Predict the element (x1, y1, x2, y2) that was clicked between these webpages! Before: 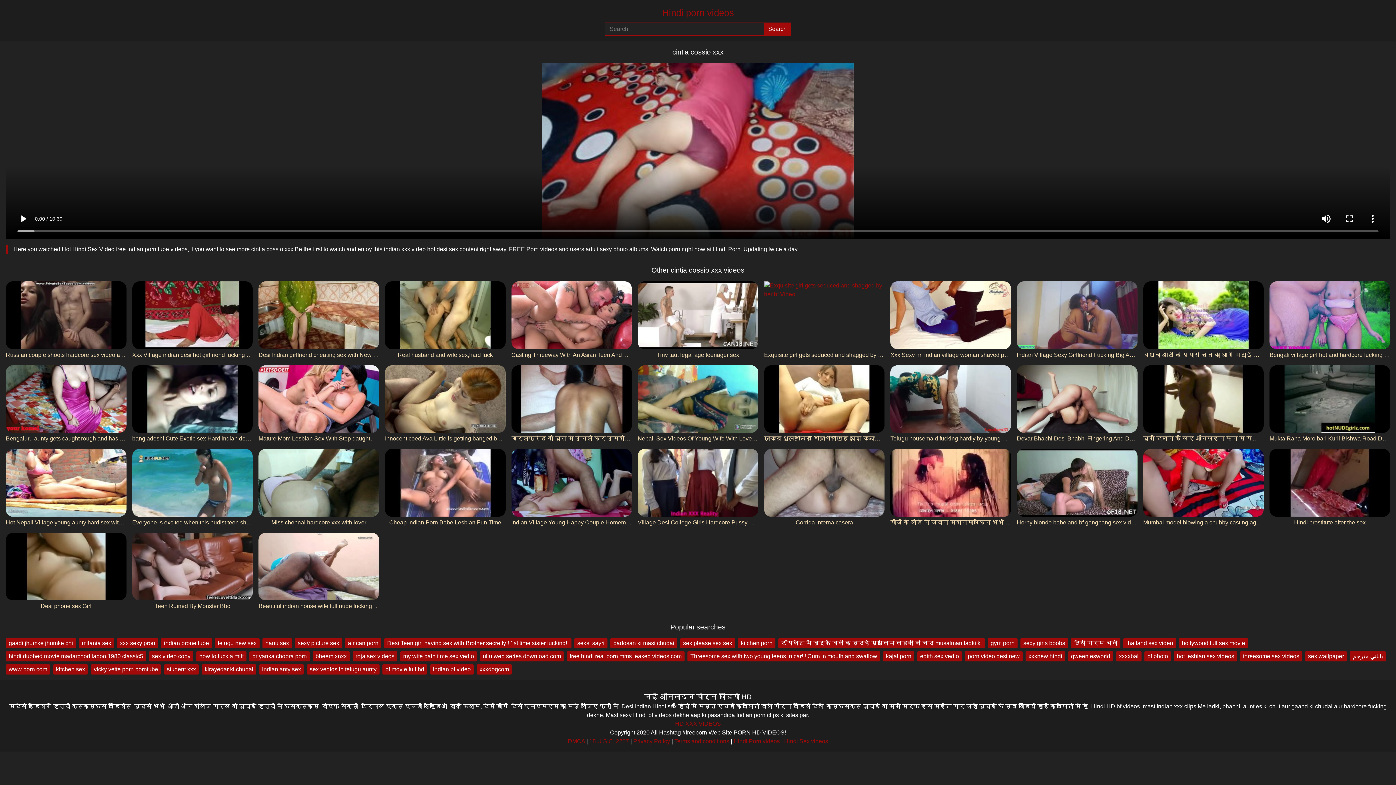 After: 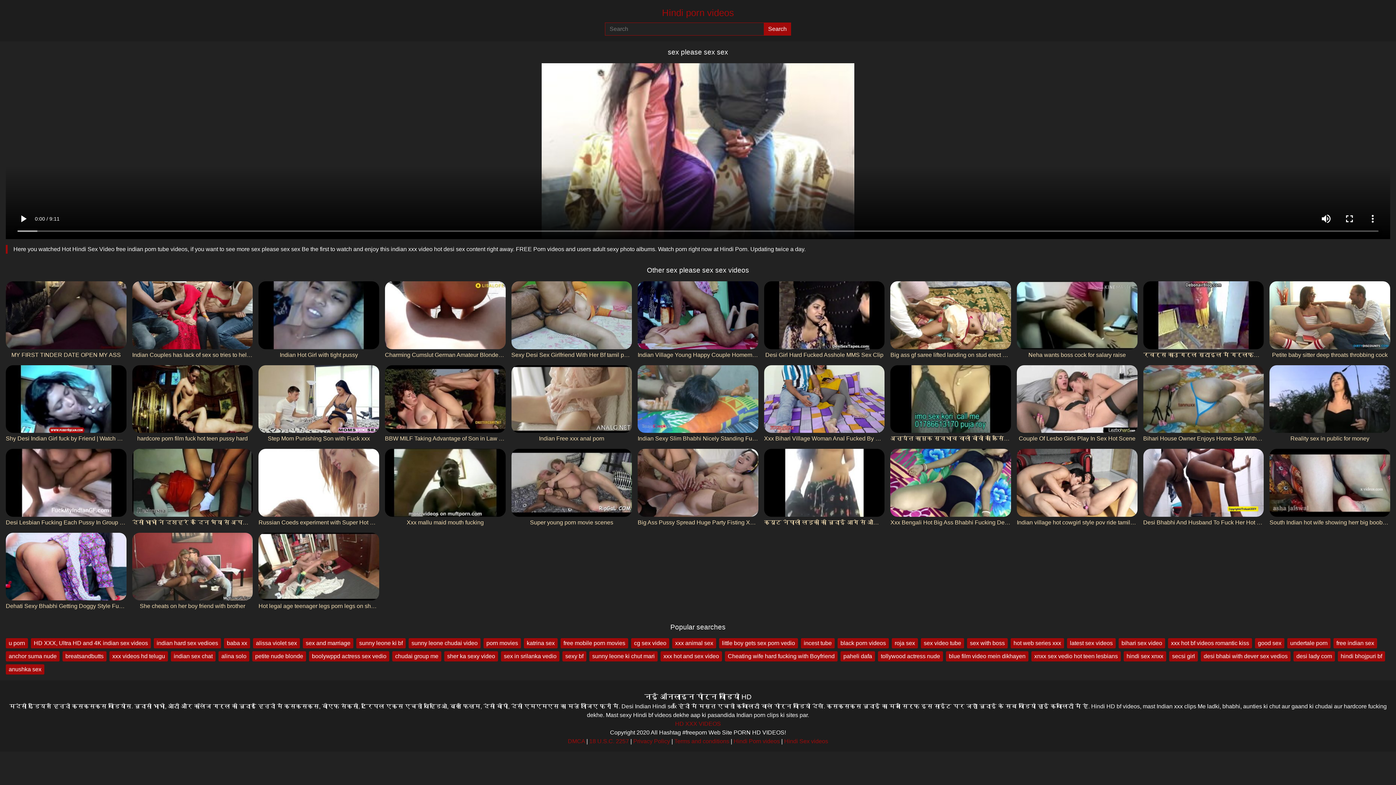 Action: bbox: (680, 638, 735, 648) label: sex please sex sex